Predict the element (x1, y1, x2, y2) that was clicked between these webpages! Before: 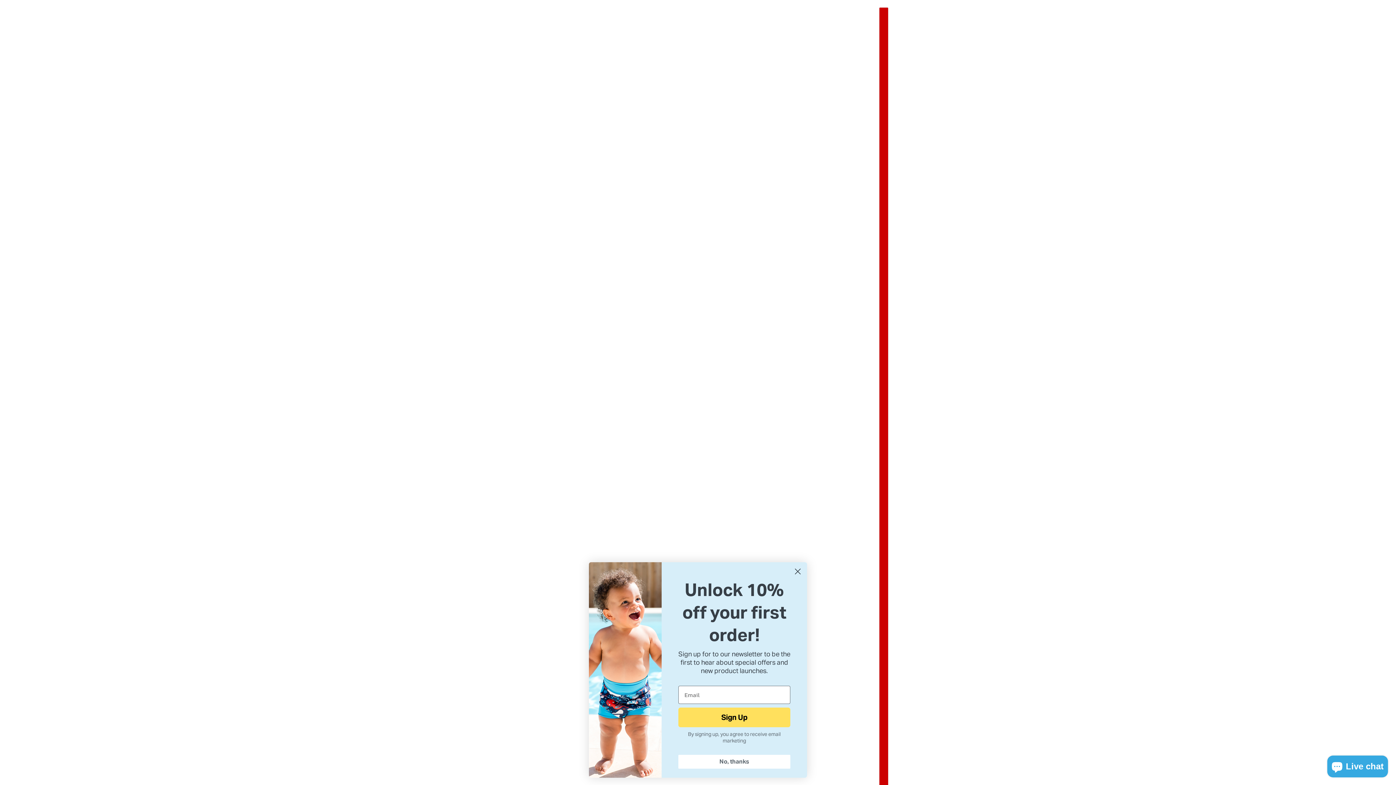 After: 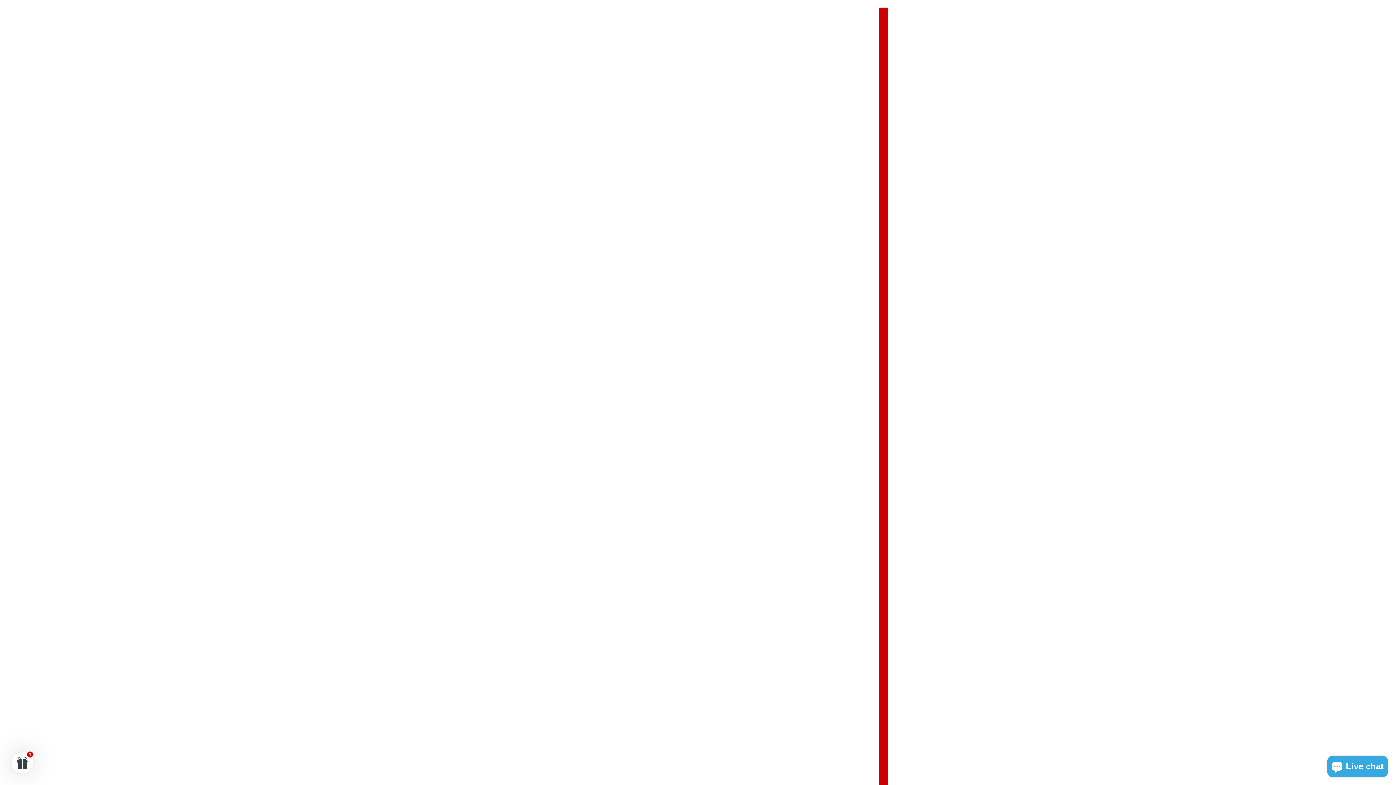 Action: label: Close dialog bbox: (791, 767, 804, 780)